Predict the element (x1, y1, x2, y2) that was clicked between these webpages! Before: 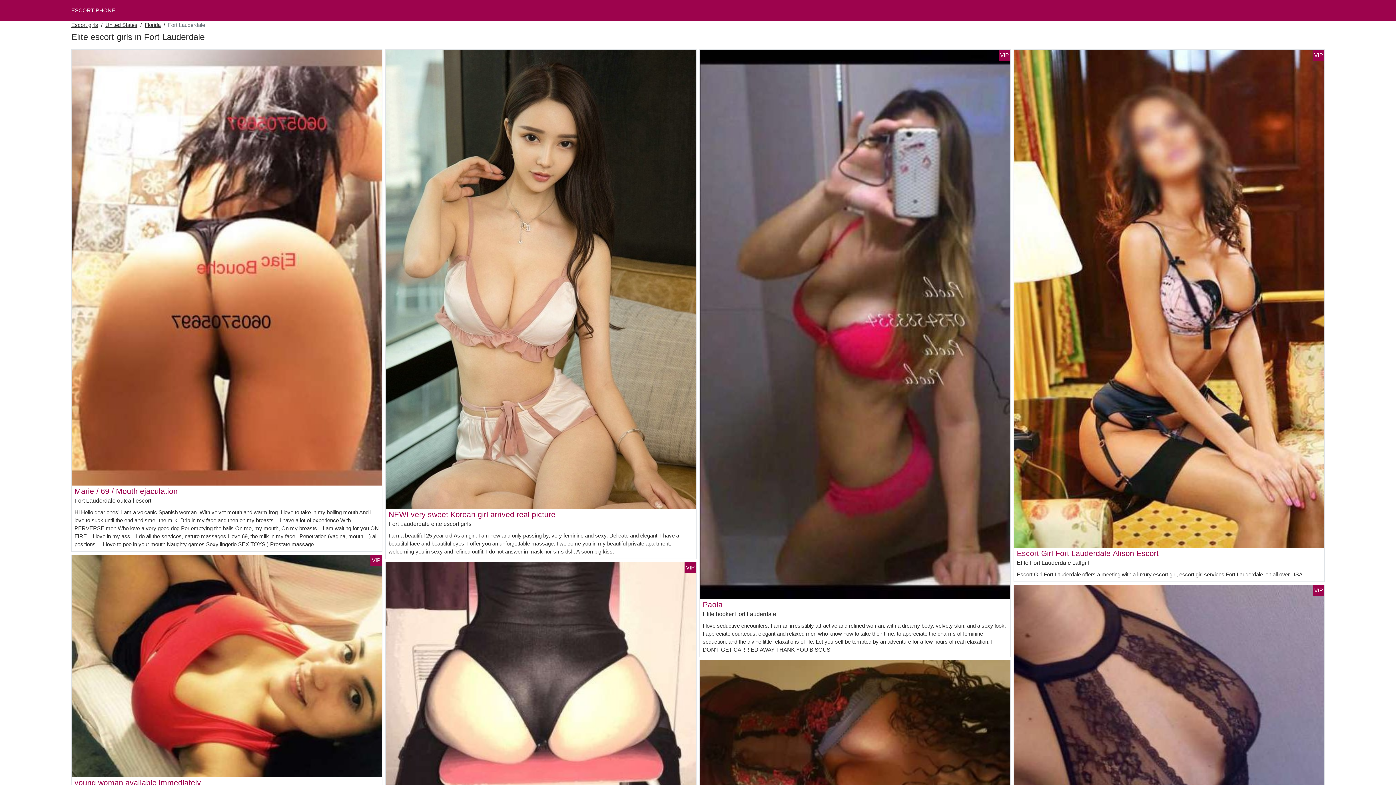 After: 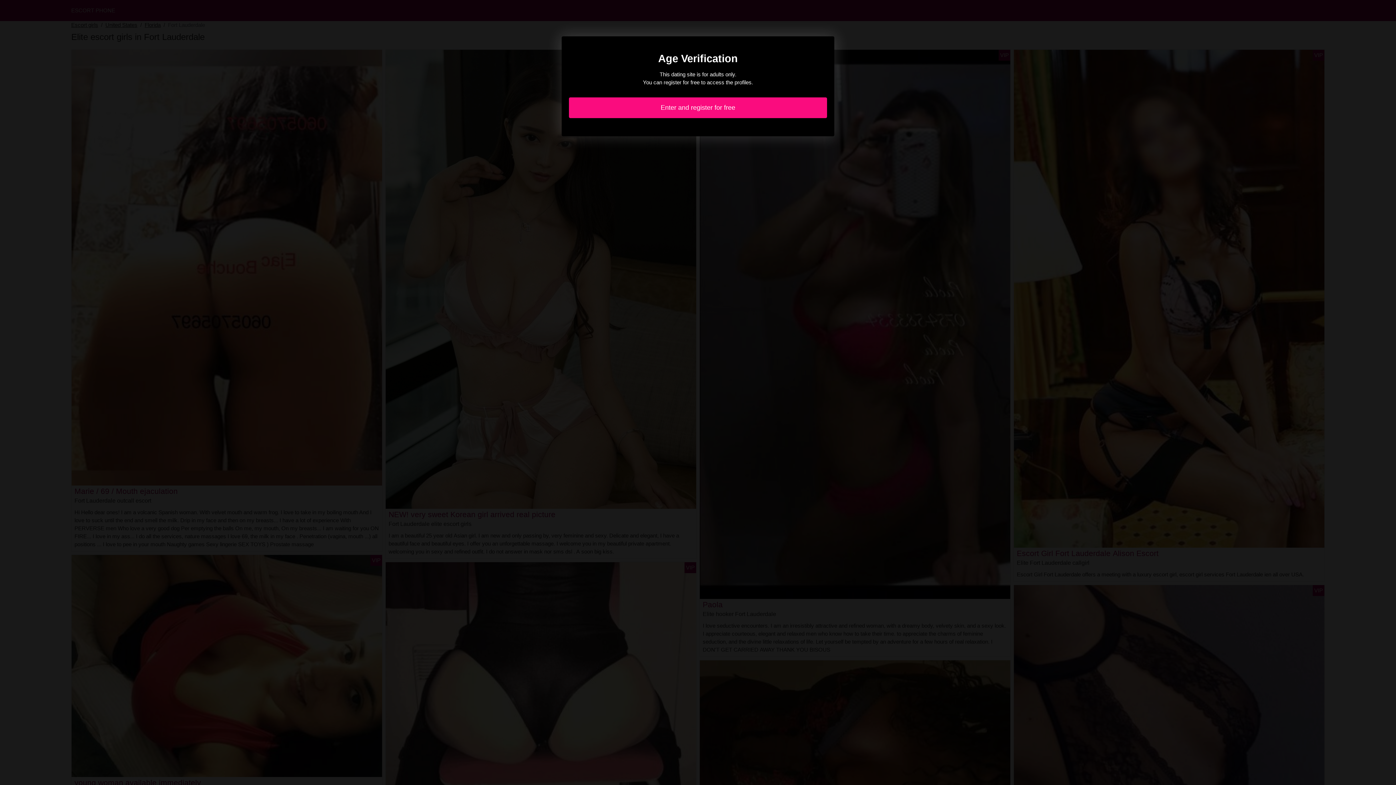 Action: label: Escort Girl Fort Lauderdale Alison Escort bbox: (1017, 549, 1158, 557)